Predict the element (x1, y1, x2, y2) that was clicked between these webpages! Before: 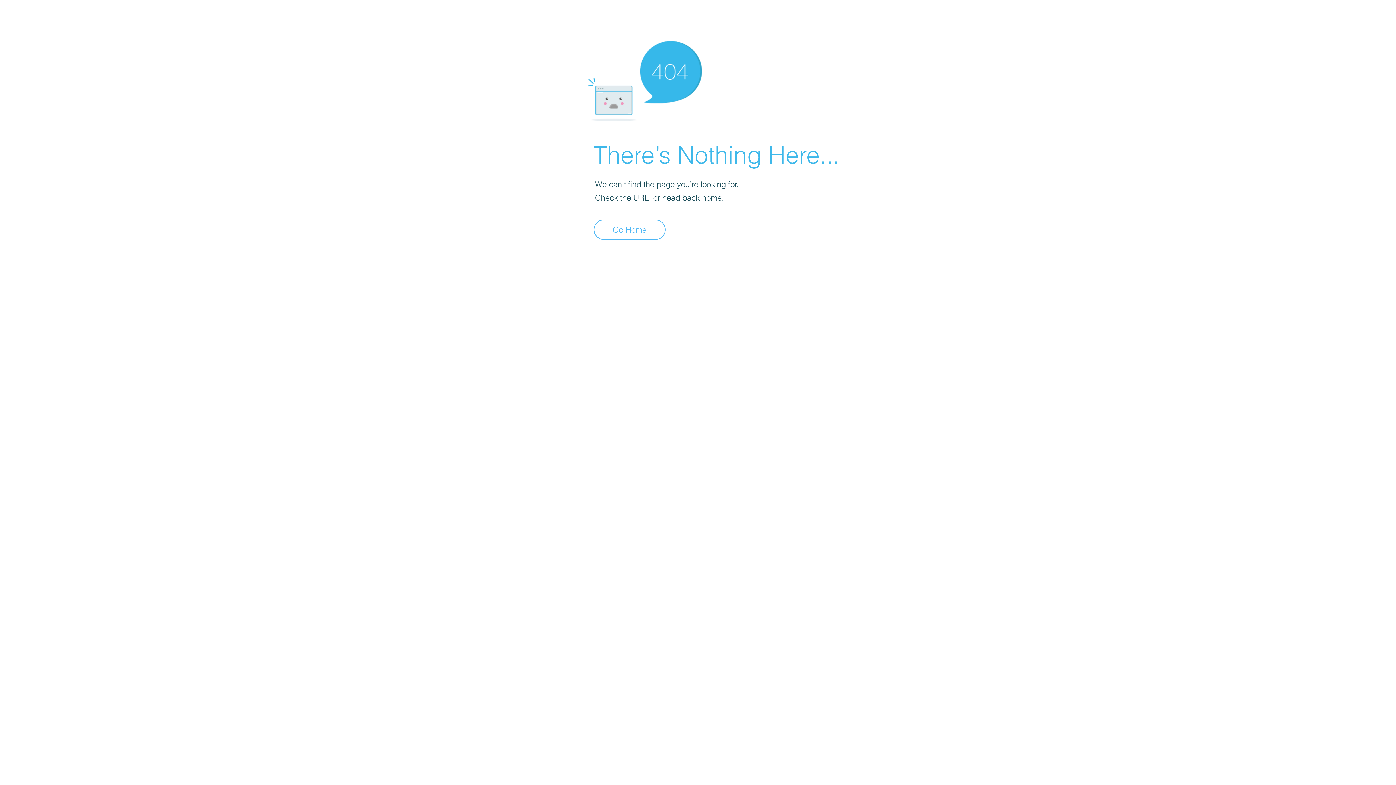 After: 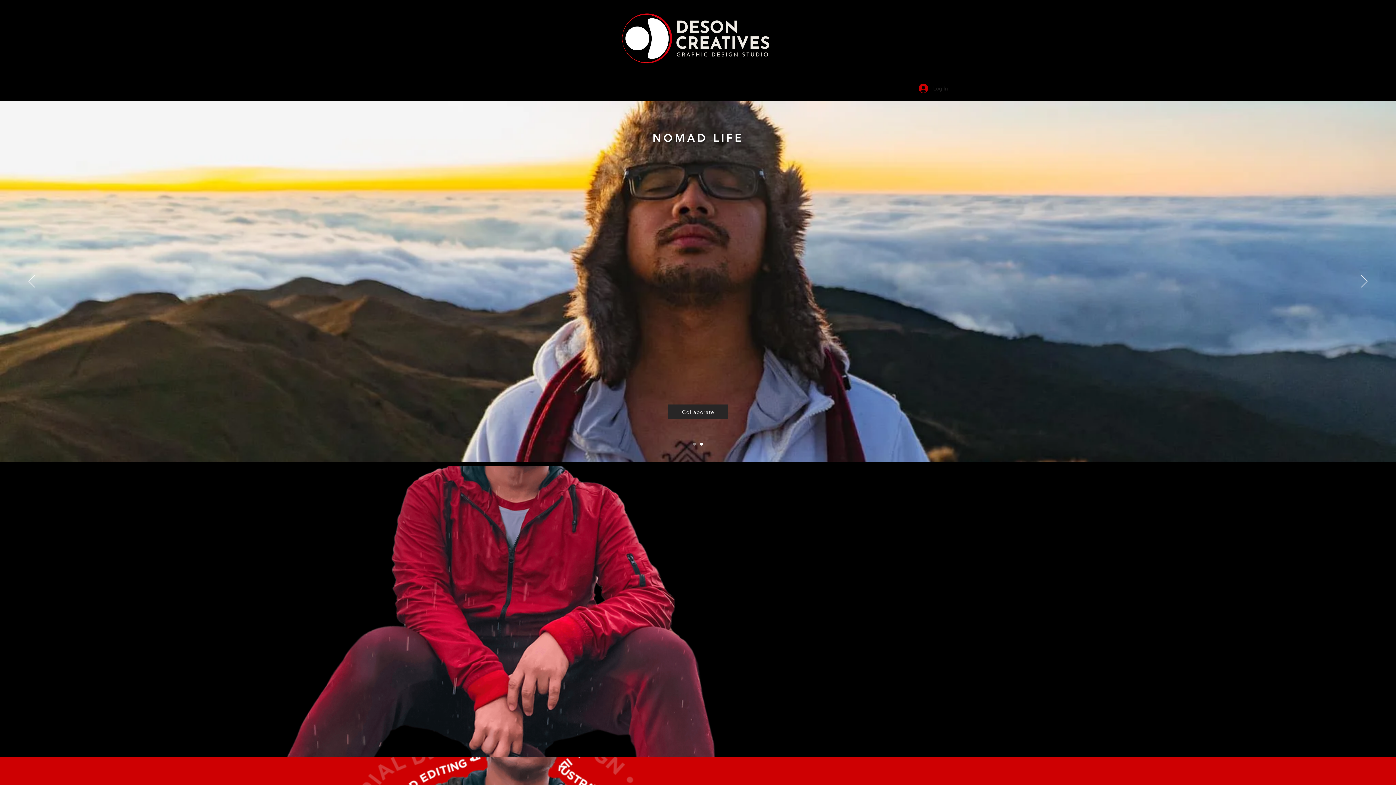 Action: label: Go Home bbox: (593, 219, 665, 240)